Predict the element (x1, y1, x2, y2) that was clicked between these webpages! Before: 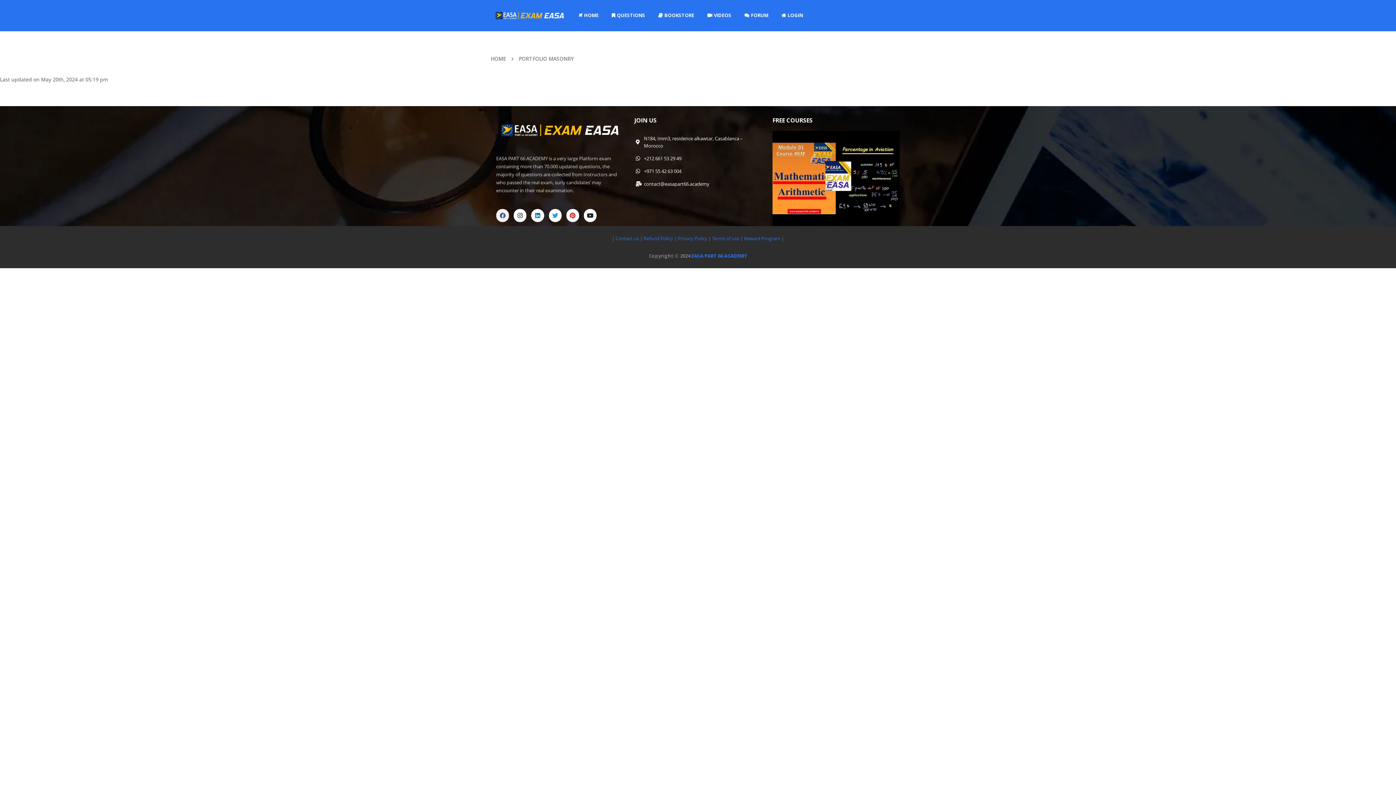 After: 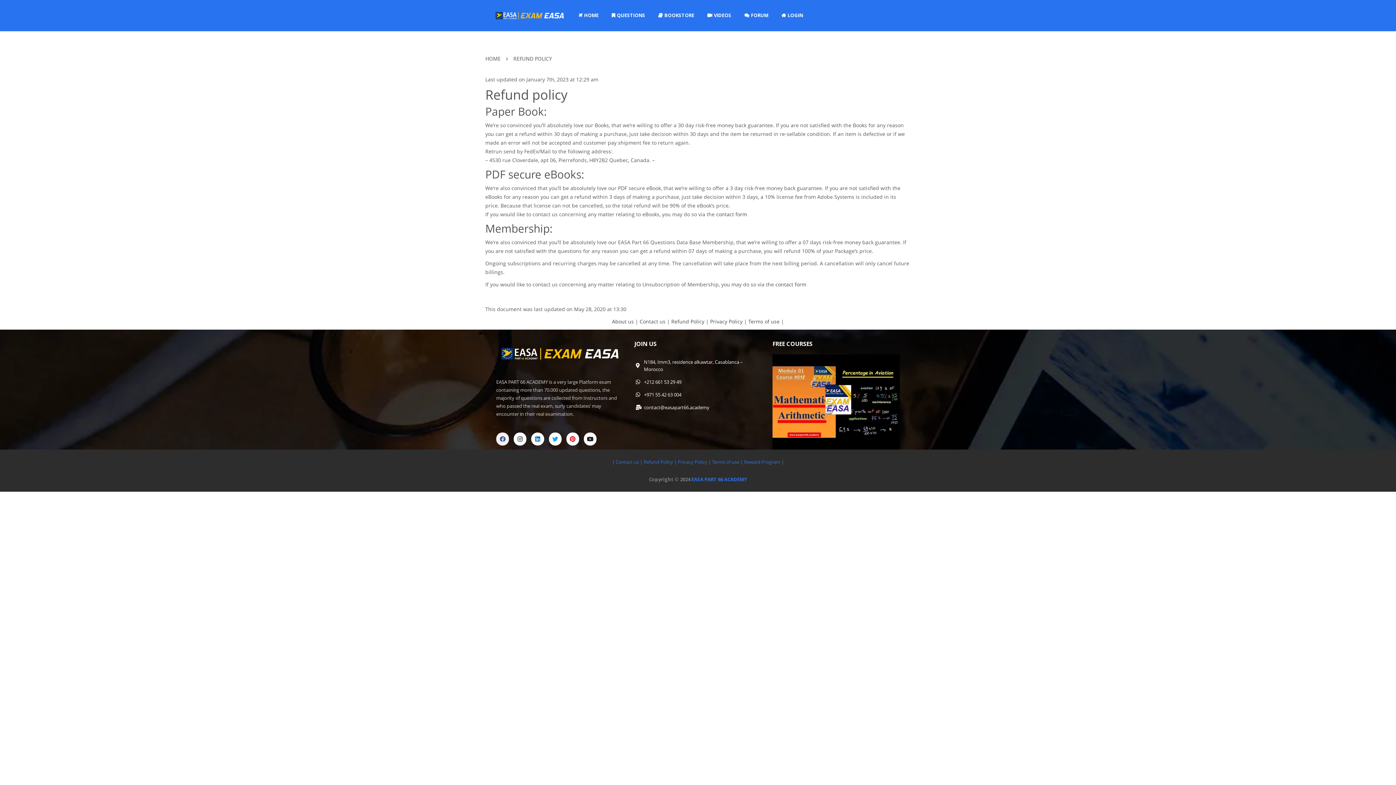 Action: bbox: (642, 235, 673, 241) label:  Refund Policy